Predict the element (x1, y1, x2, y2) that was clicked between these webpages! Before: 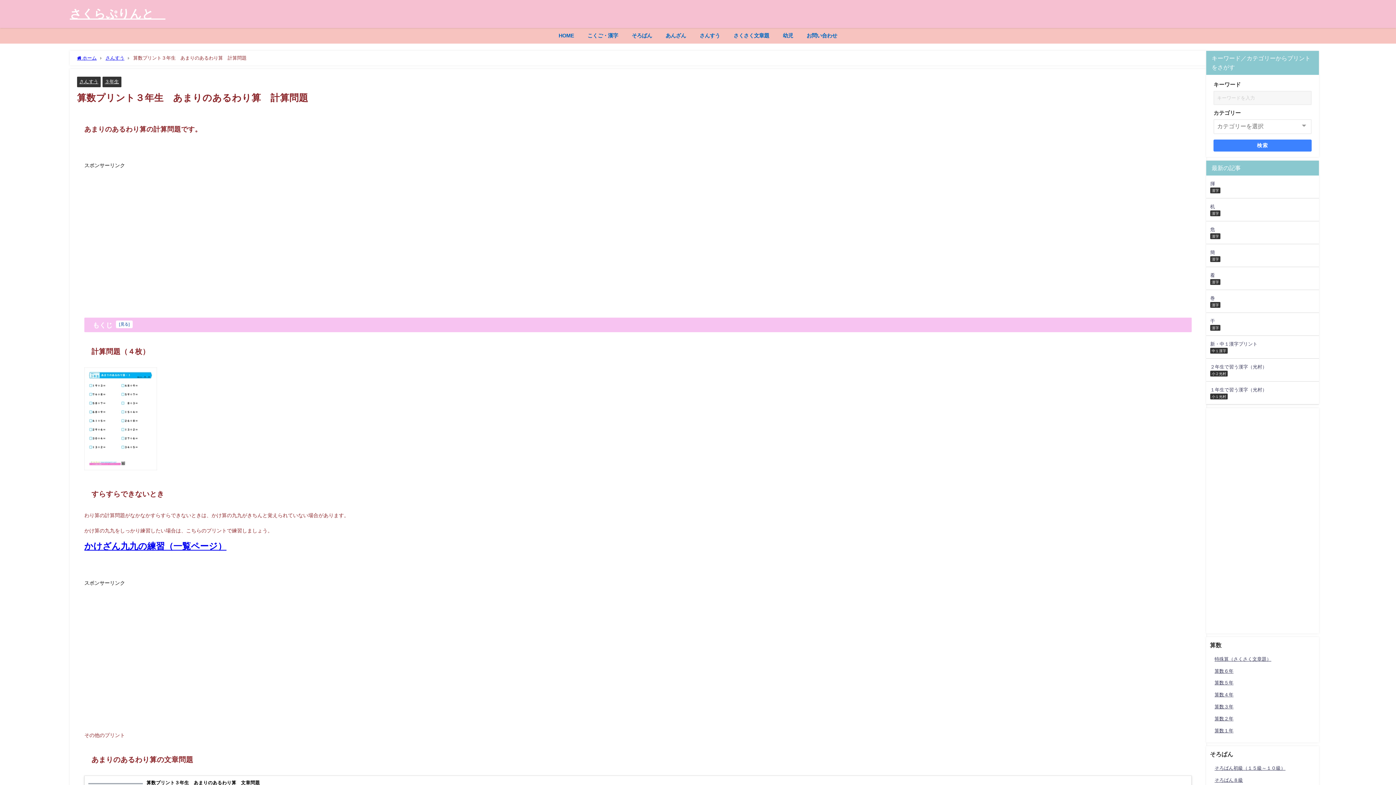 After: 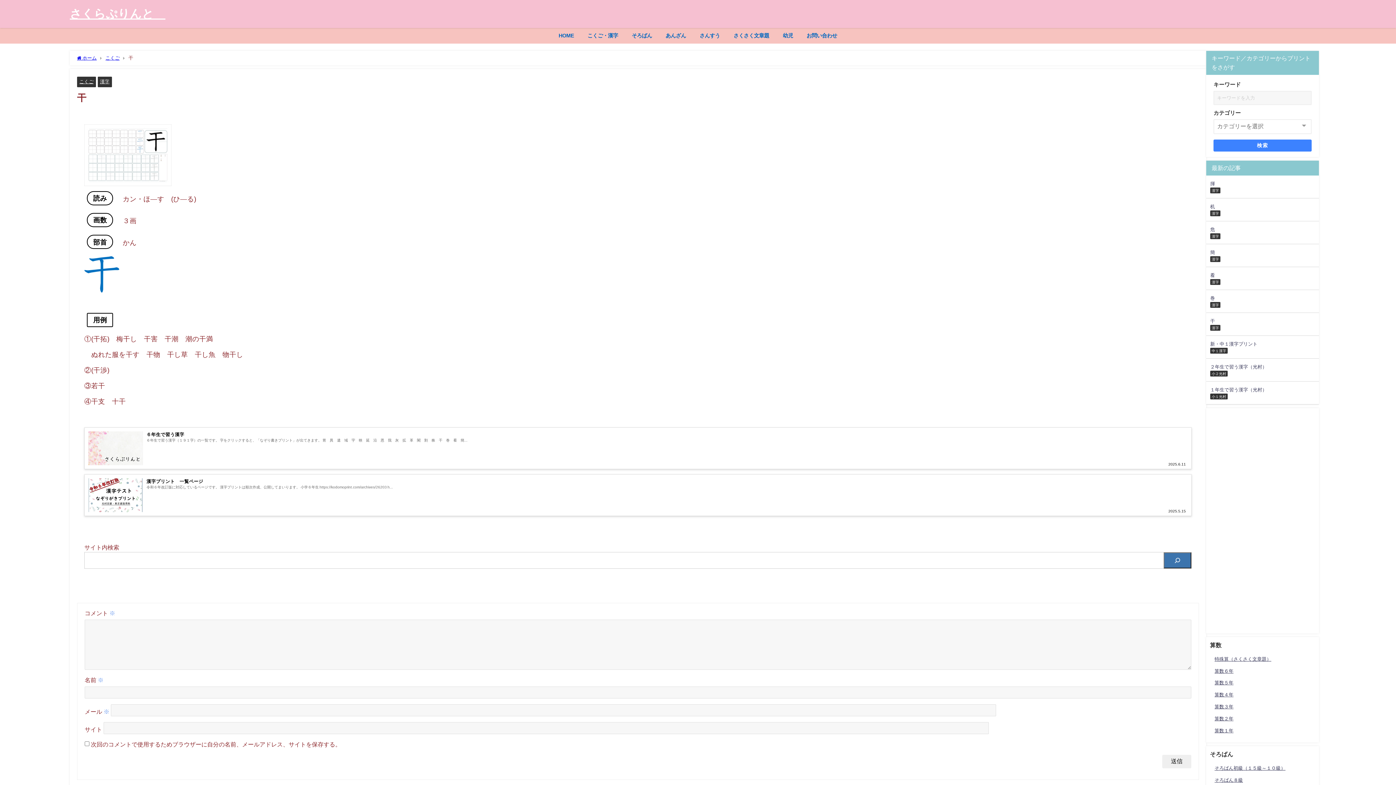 Action: bbox: (1206, 313, 1319, 335) label: 干
漢字